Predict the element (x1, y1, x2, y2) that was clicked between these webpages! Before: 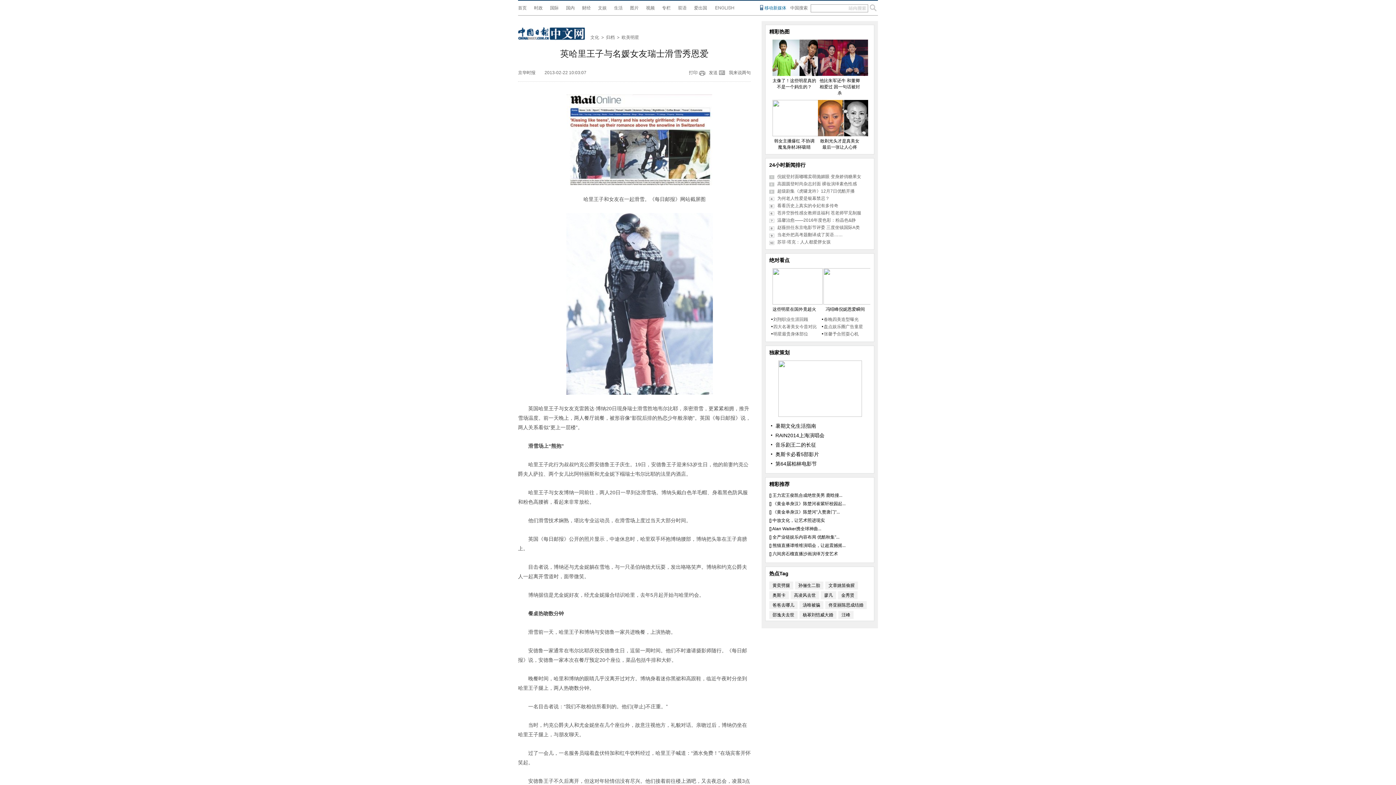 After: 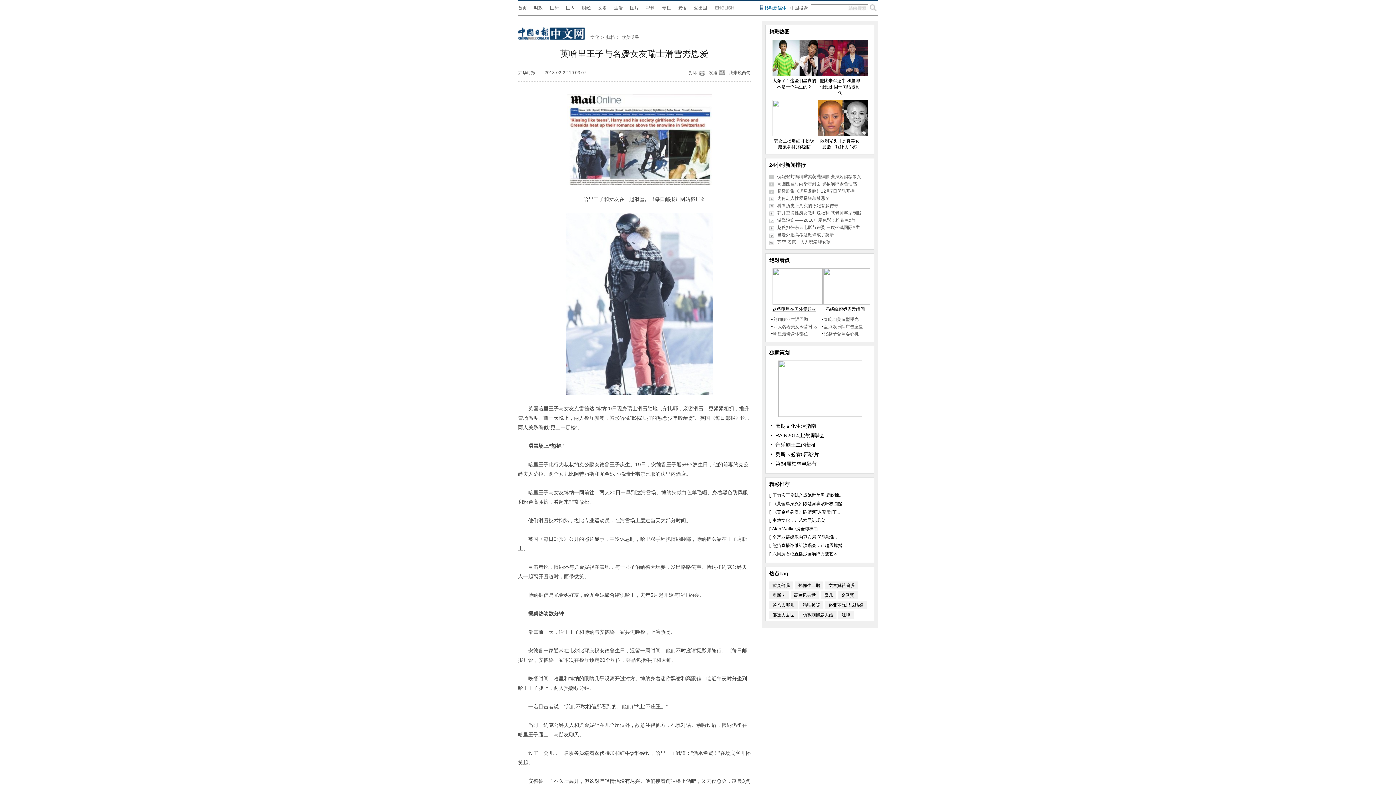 Action: label: 这些明星在国外竟超火 bbox: (772, 306, 816, 312)